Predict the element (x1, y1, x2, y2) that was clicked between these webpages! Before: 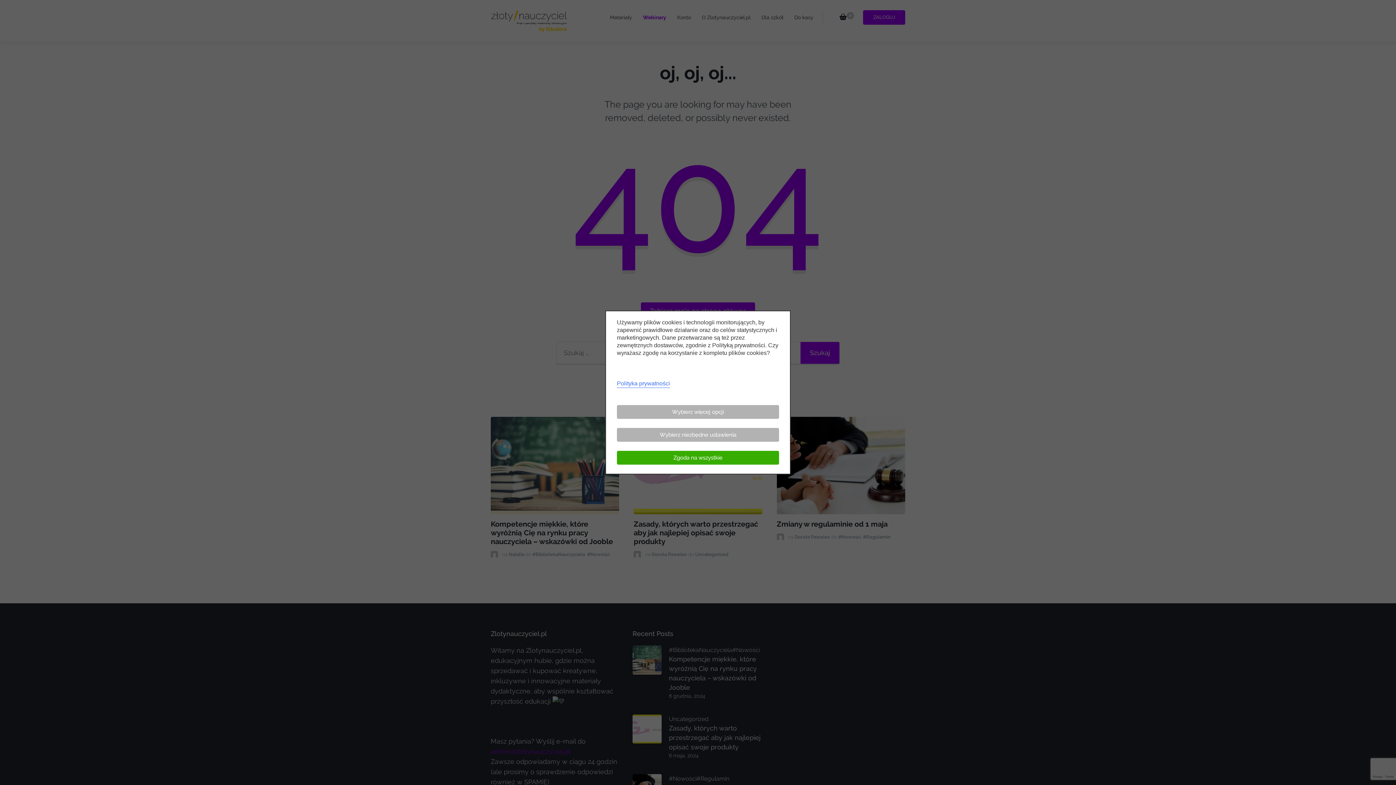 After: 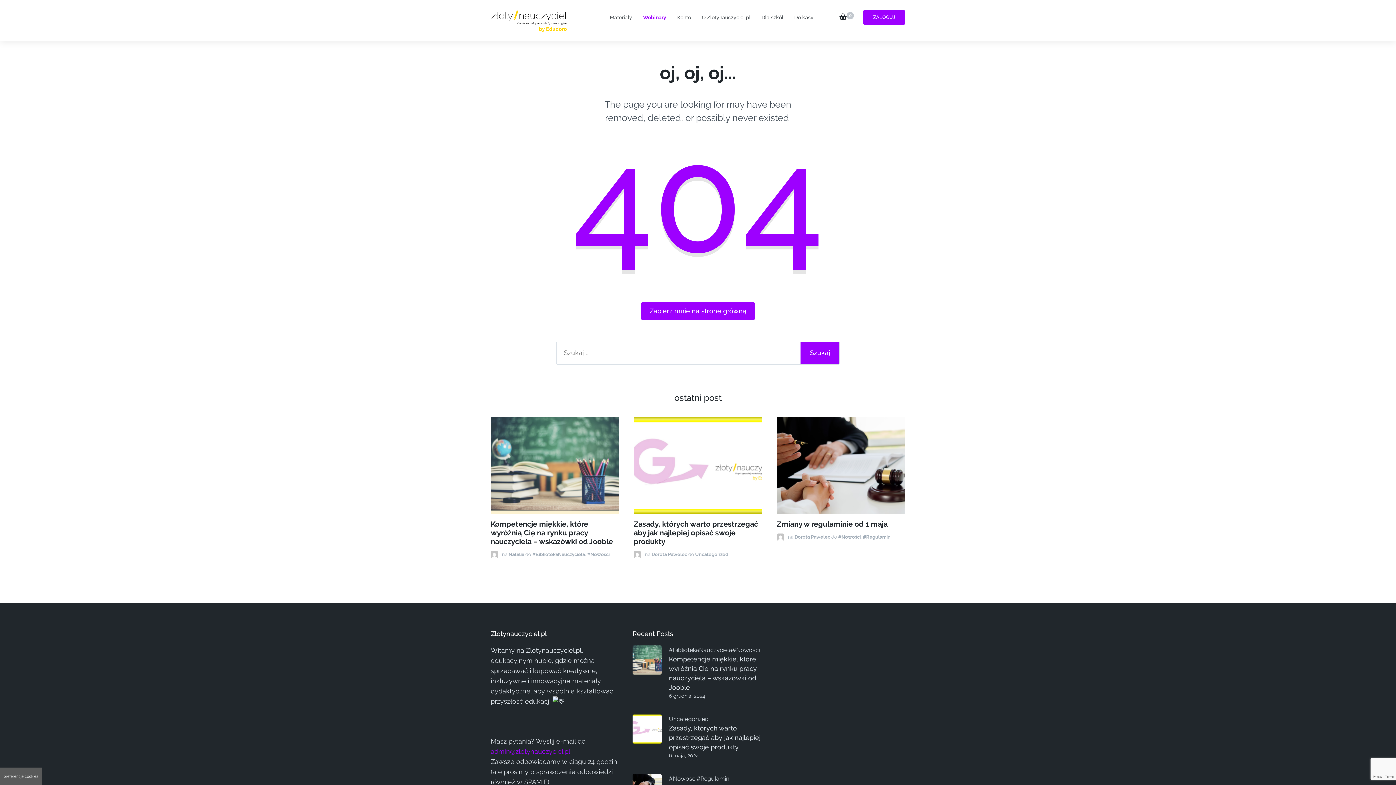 Action: bbox: (617, 451, 779, 464) label: Zgoda na wszystkie